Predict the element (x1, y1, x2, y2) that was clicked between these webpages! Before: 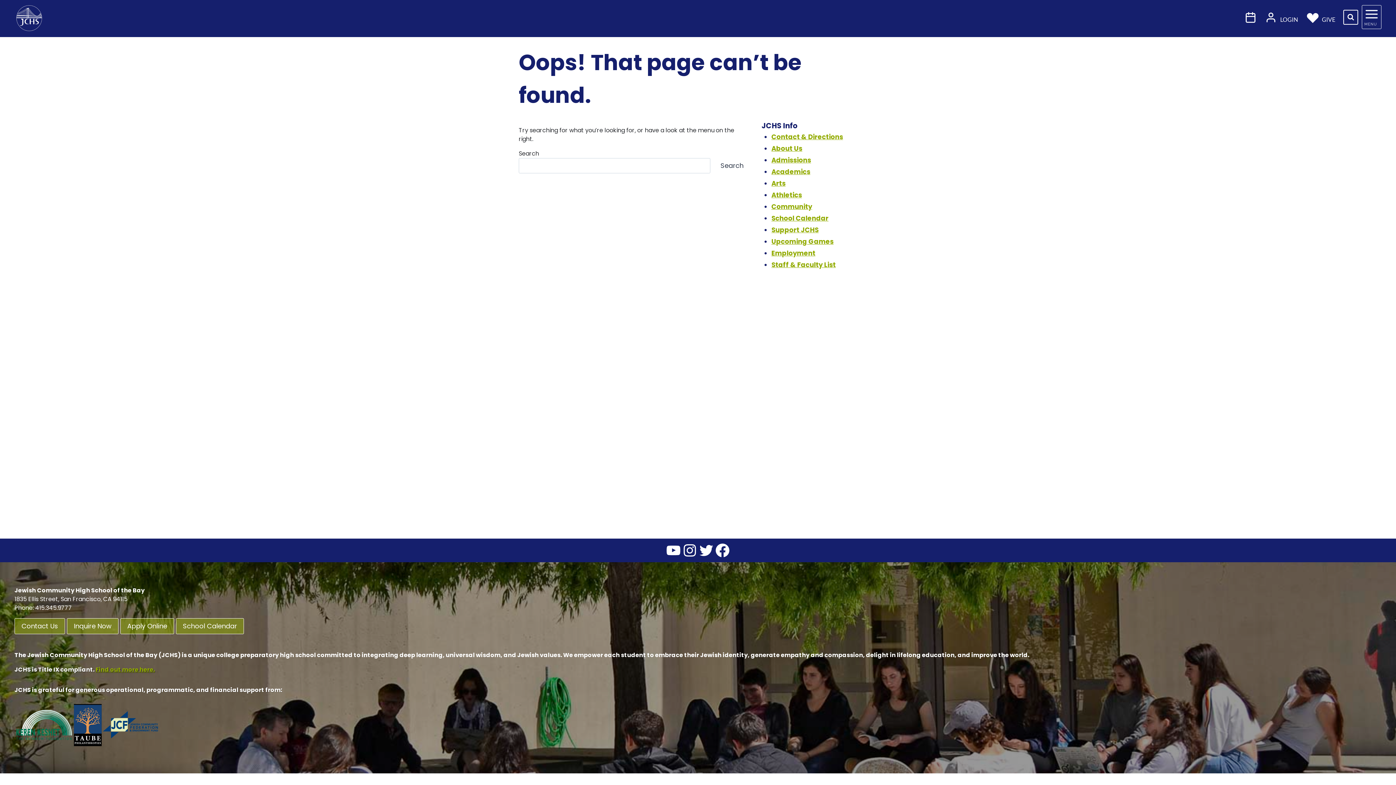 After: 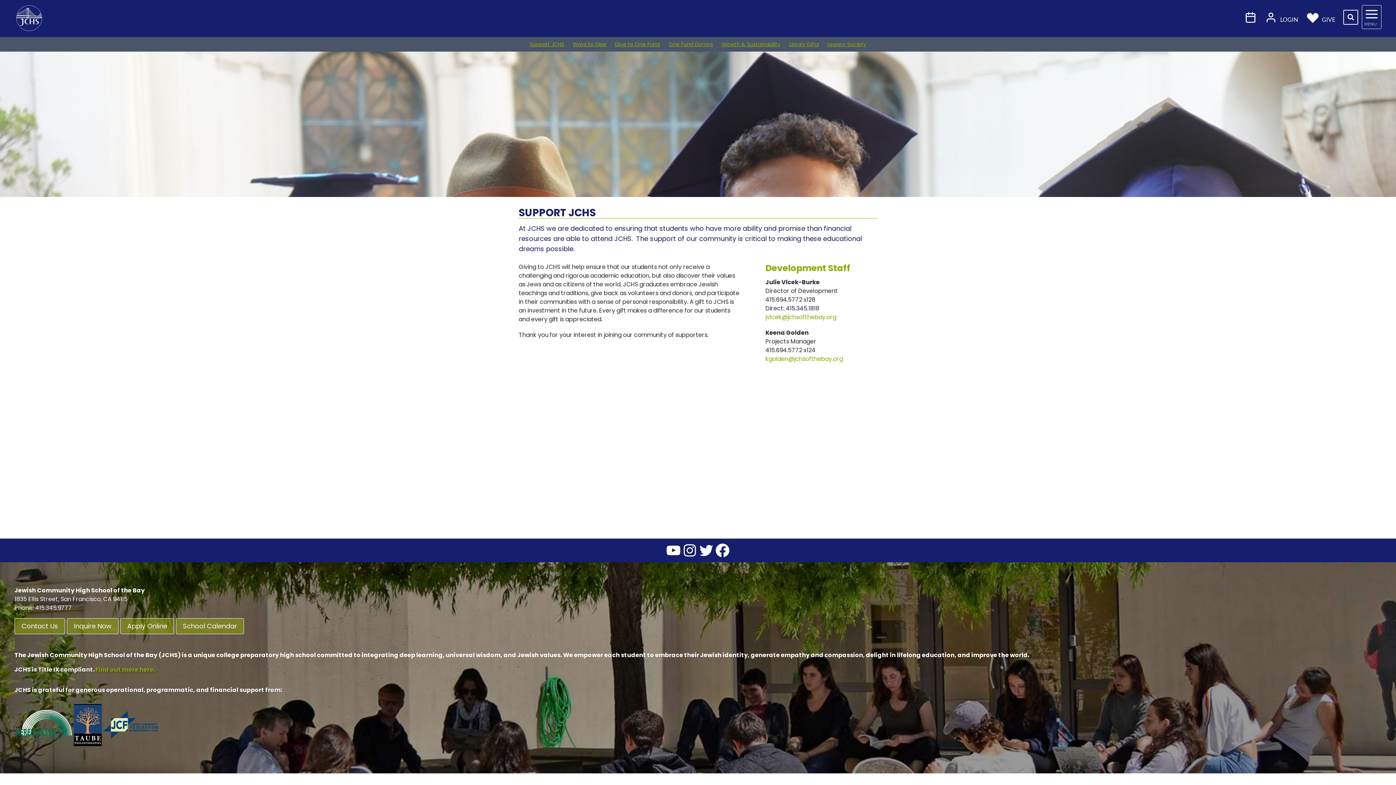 Action: bbox: (771, 225, 818, 234) label: Support JCHS